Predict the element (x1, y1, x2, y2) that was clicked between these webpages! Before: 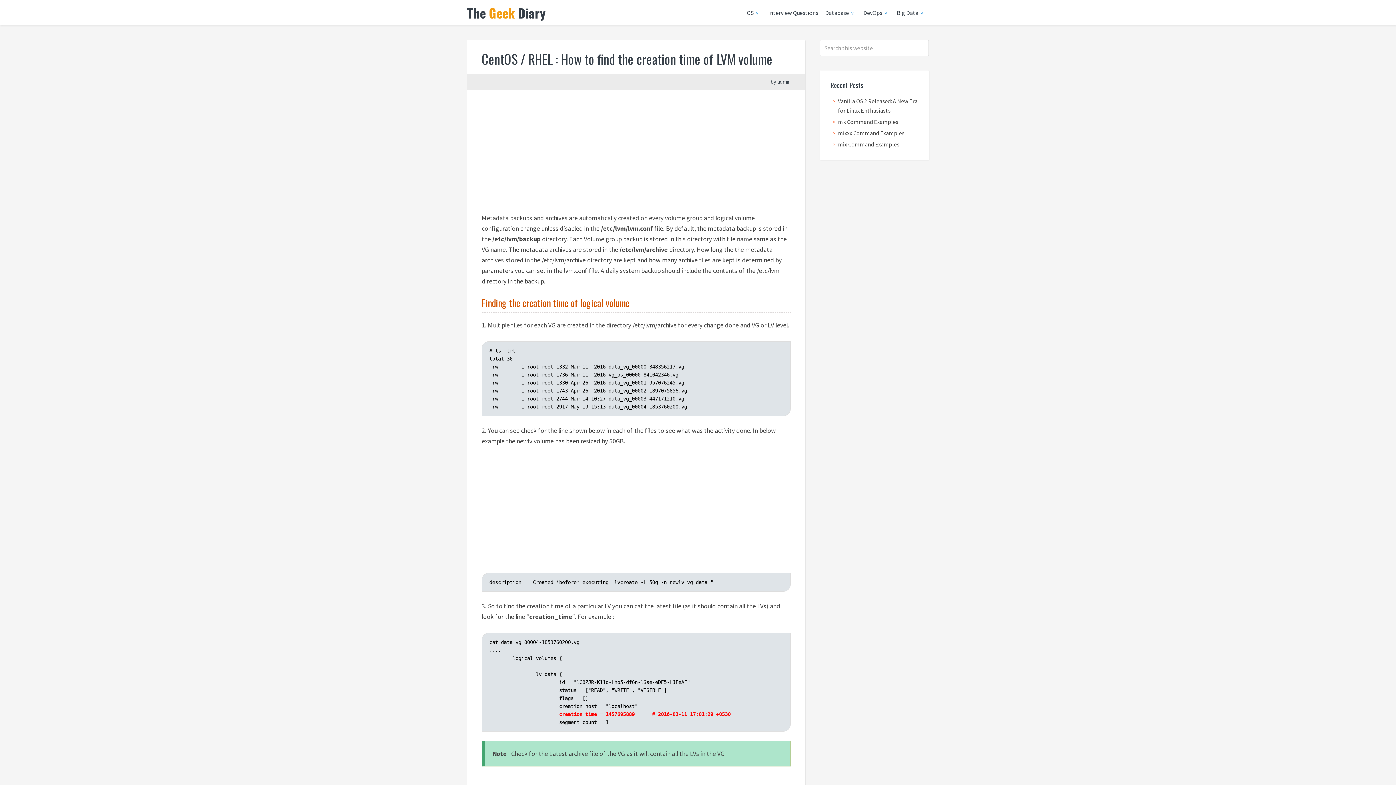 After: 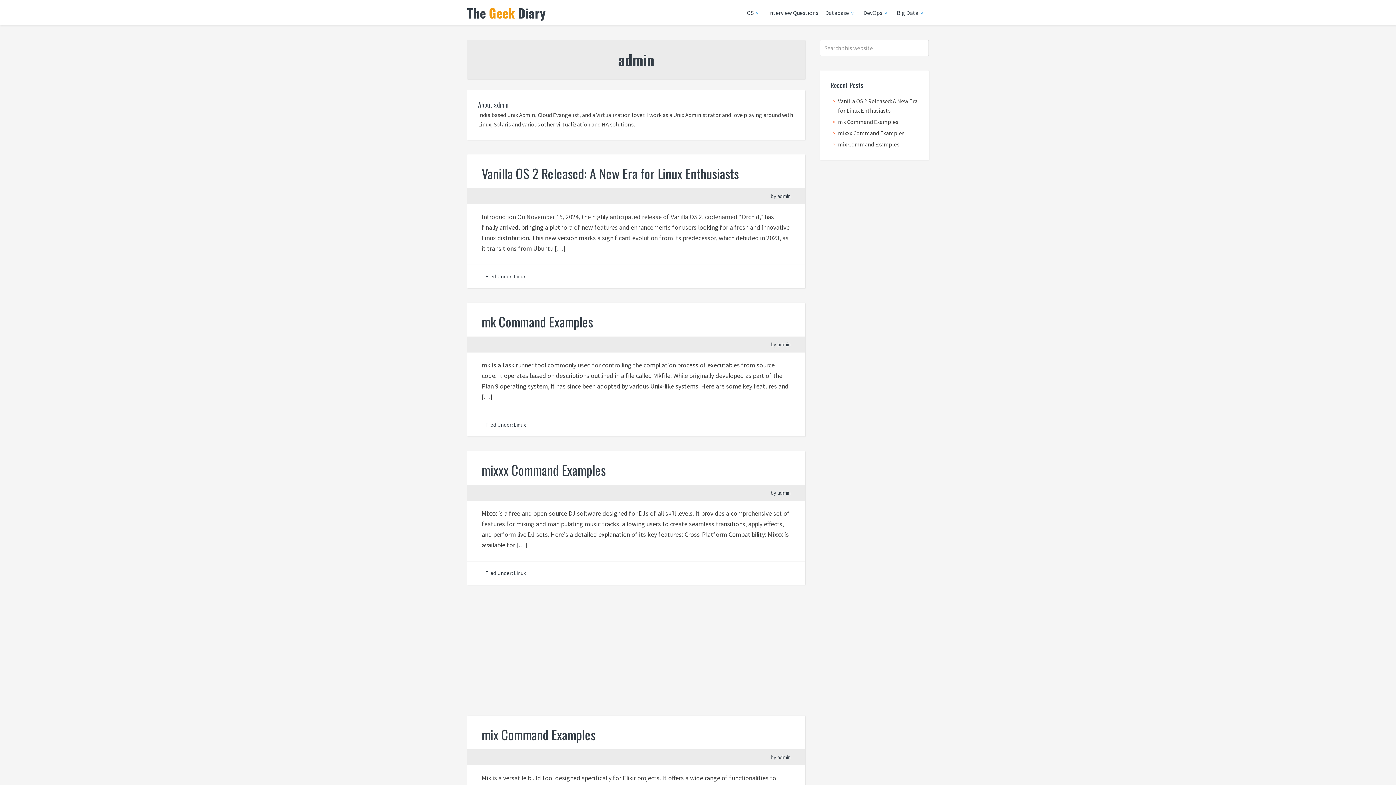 Action: label: admin bbox: (777, 78, 790, 85)